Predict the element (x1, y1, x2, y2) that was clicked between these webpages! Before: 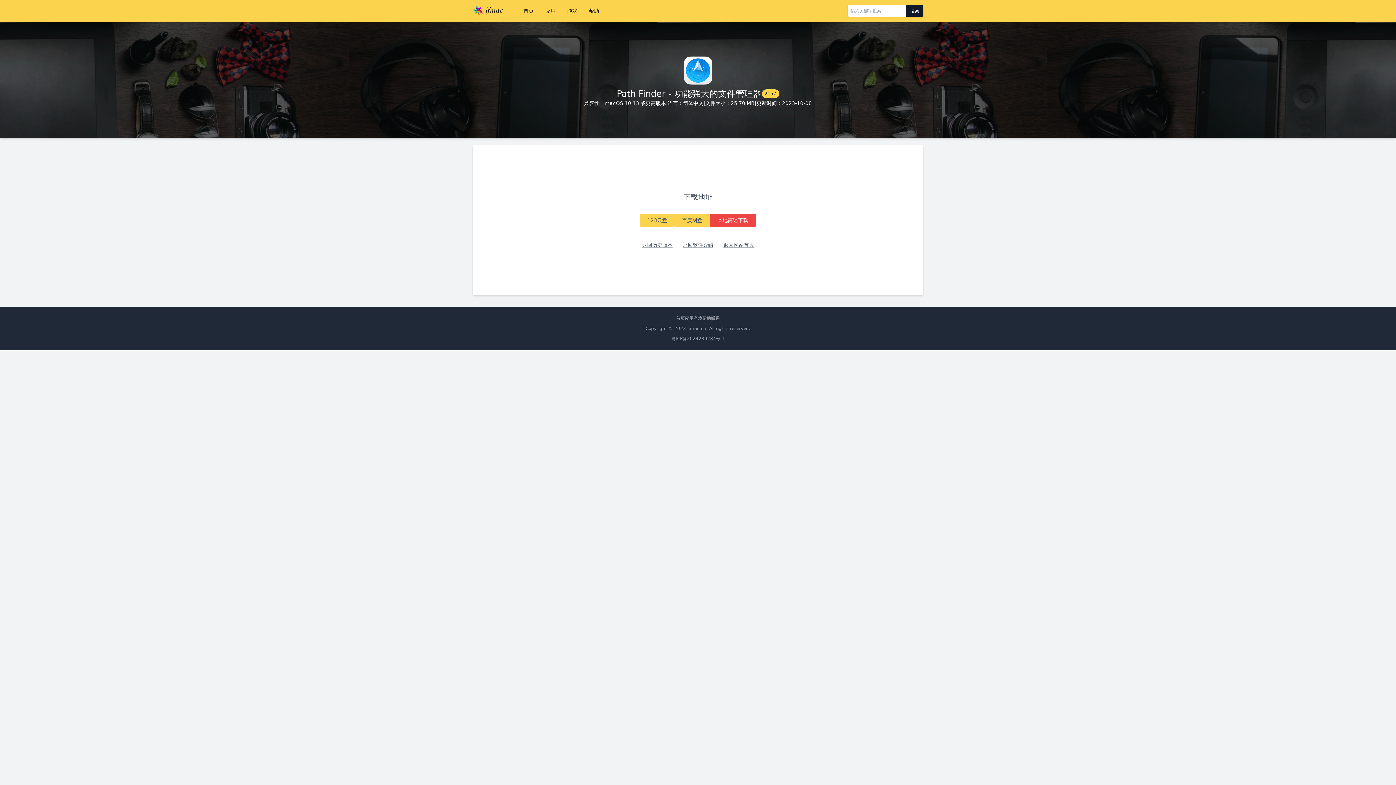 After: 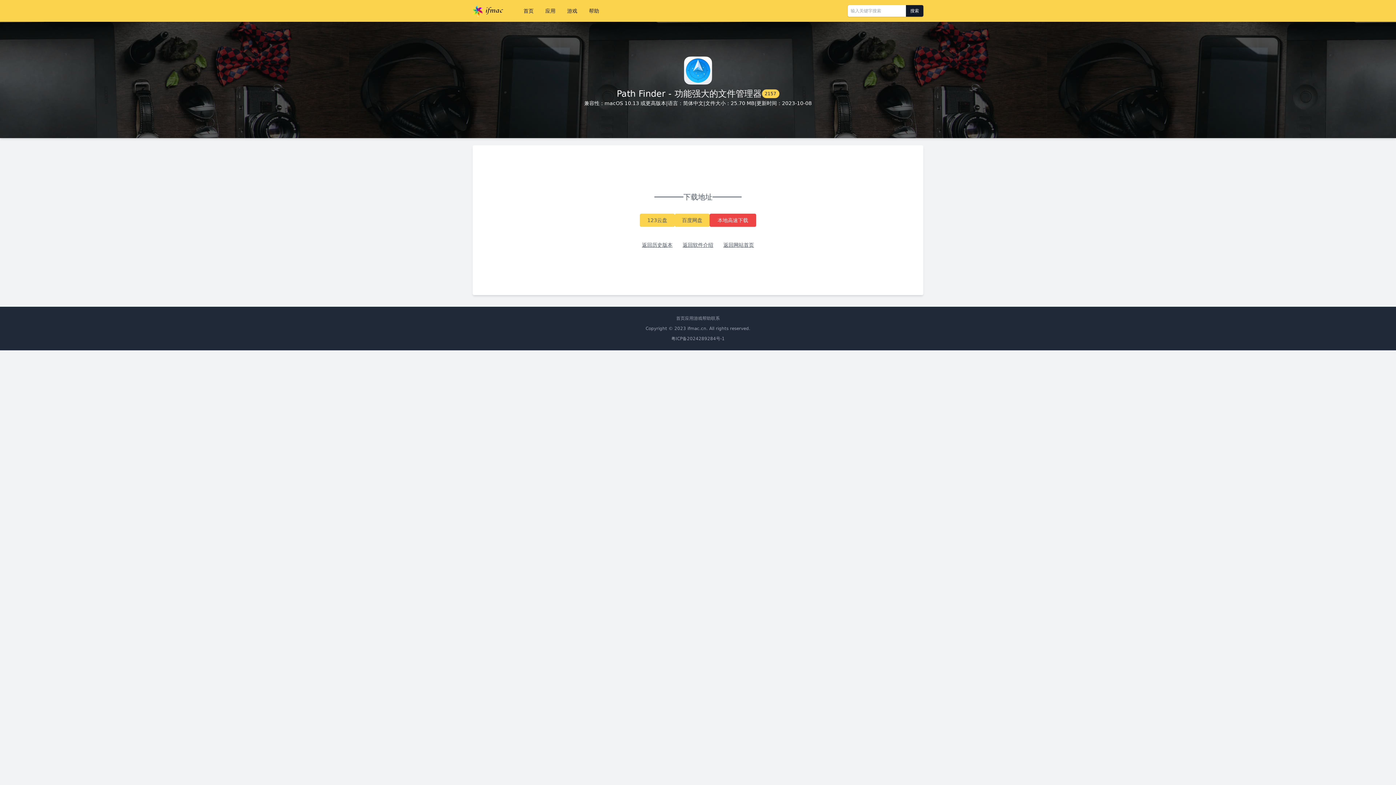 Action: label: 本地高速下载 bbox: (709, 213, 756, 226)